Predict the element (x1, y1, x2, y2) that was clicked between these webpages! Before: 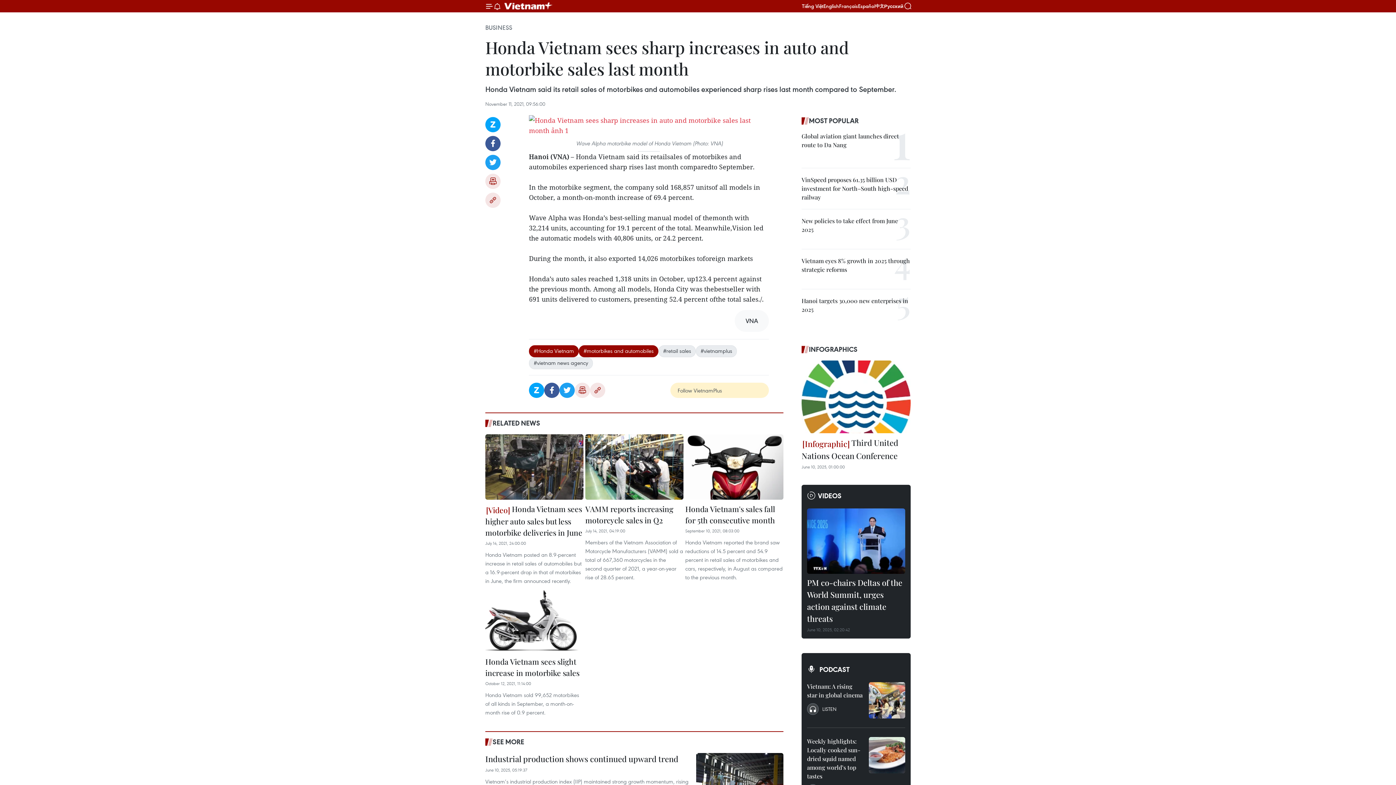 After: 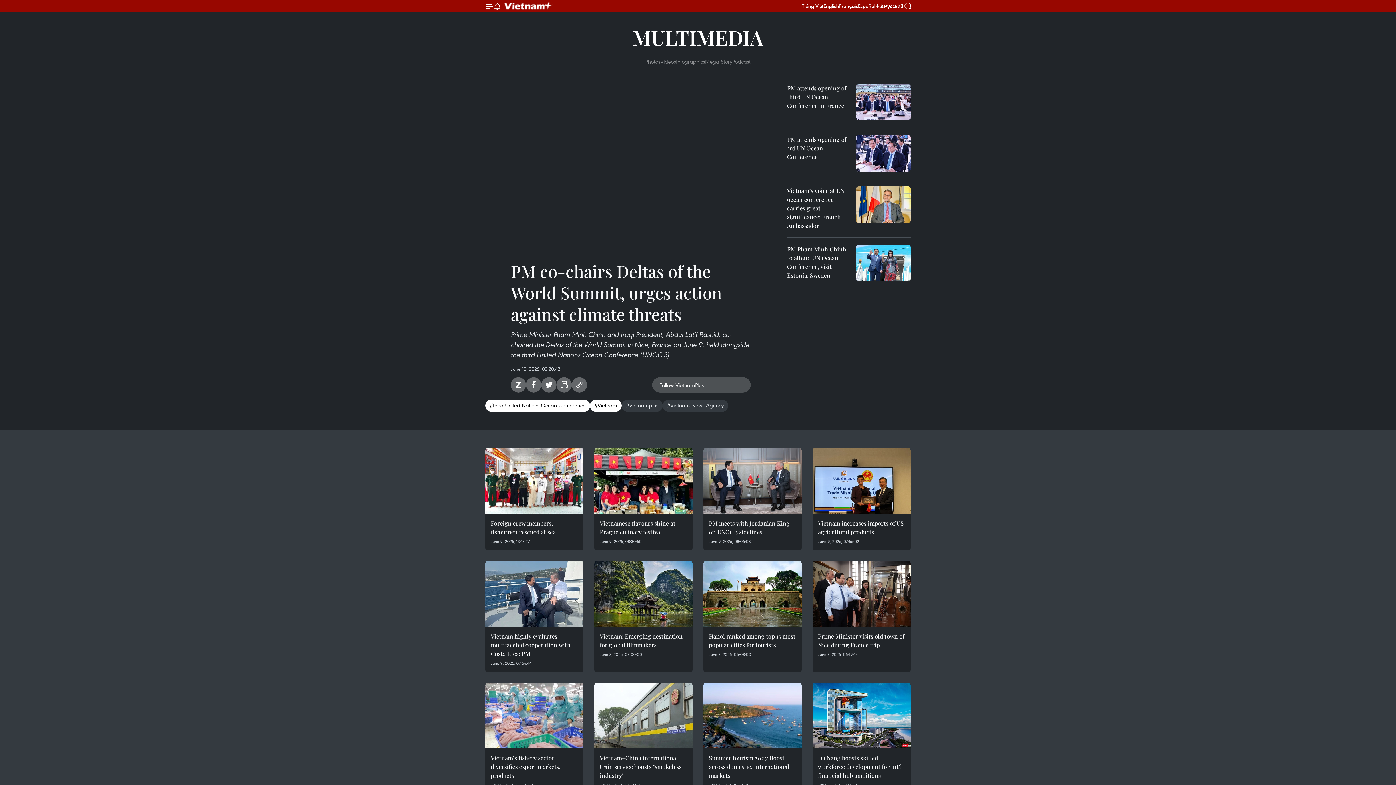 Action: bbox: (807, 577, 905, 626) label: PM co-chairs Deltas of the World Summit, urges action against climate threats